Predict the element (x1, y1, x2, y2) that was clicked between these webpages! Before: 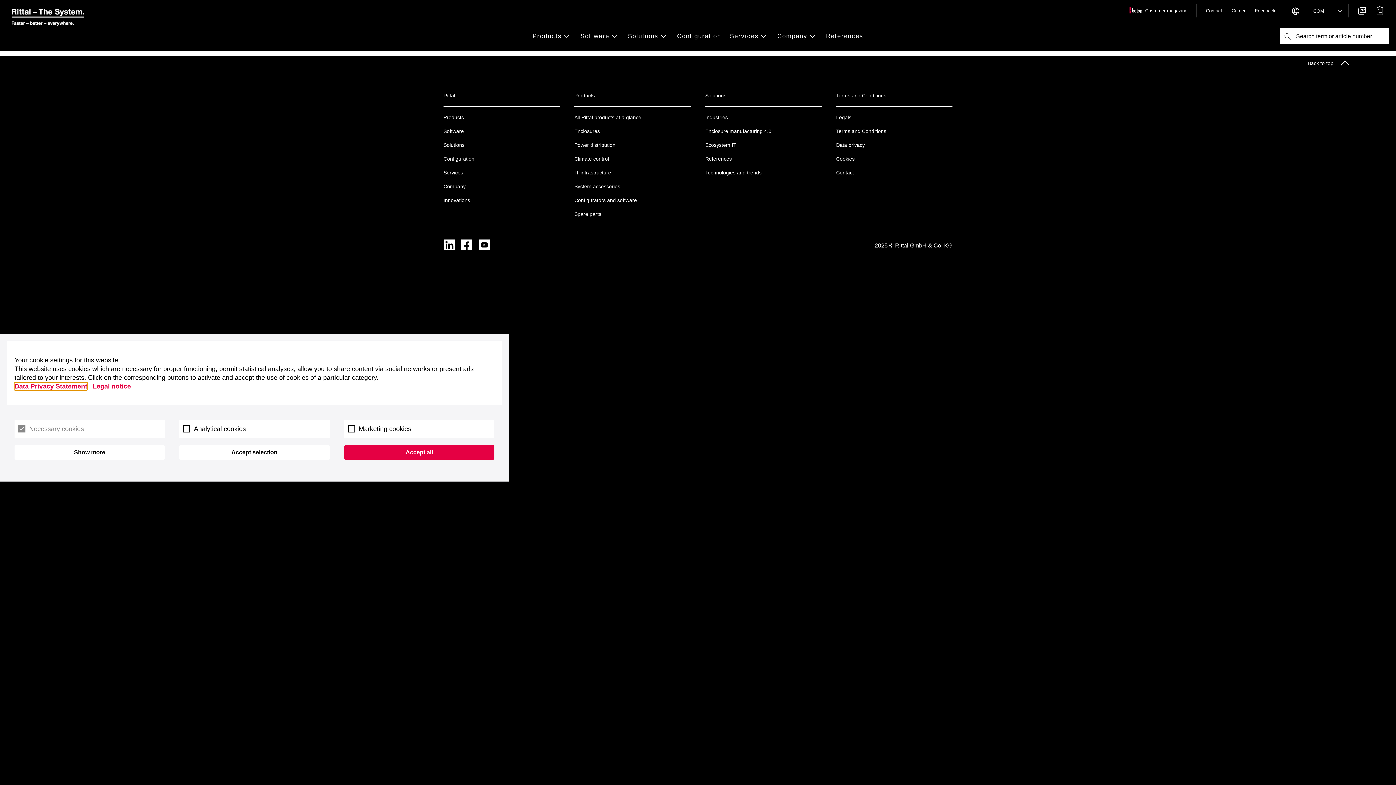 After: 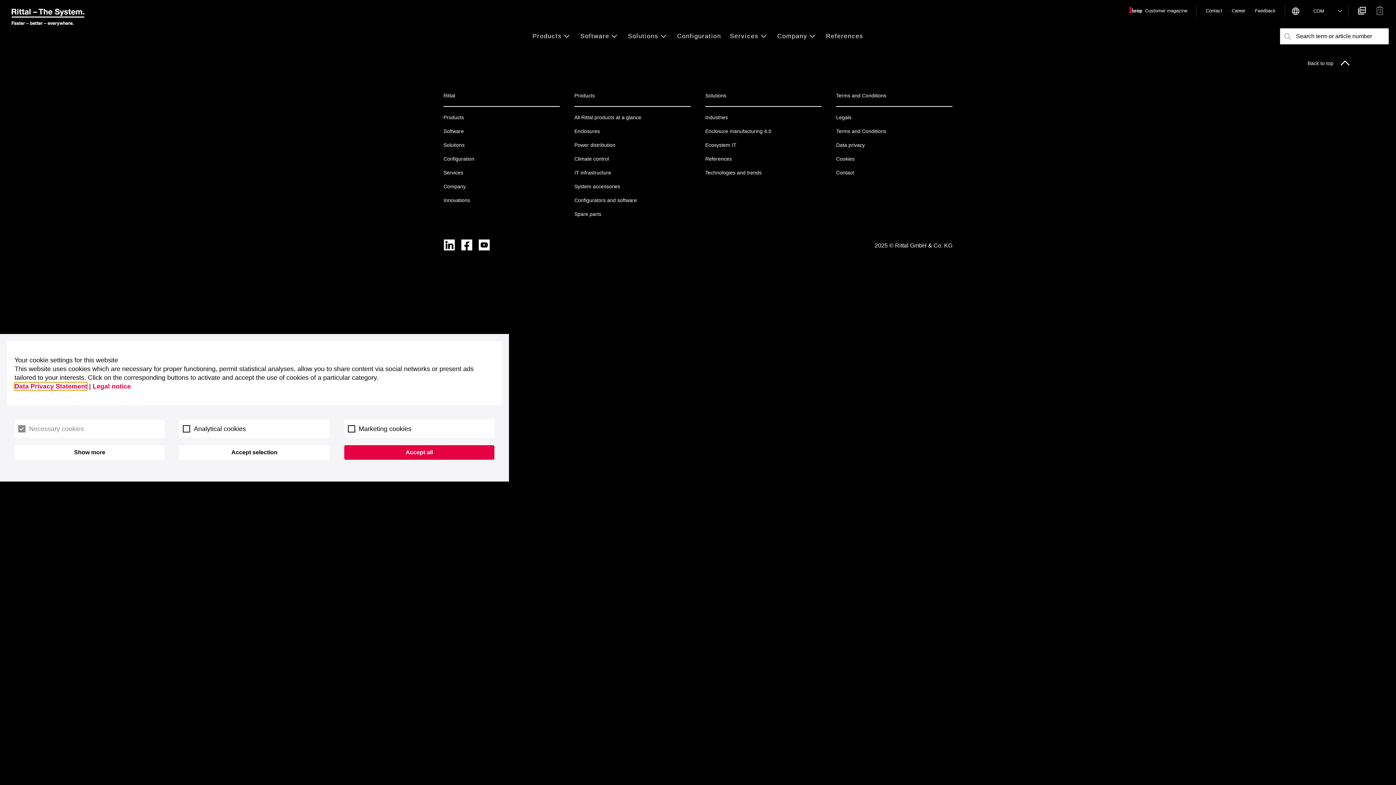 Action: bbox: (574, 112, 641, 122) label: All Rittal products at a glance